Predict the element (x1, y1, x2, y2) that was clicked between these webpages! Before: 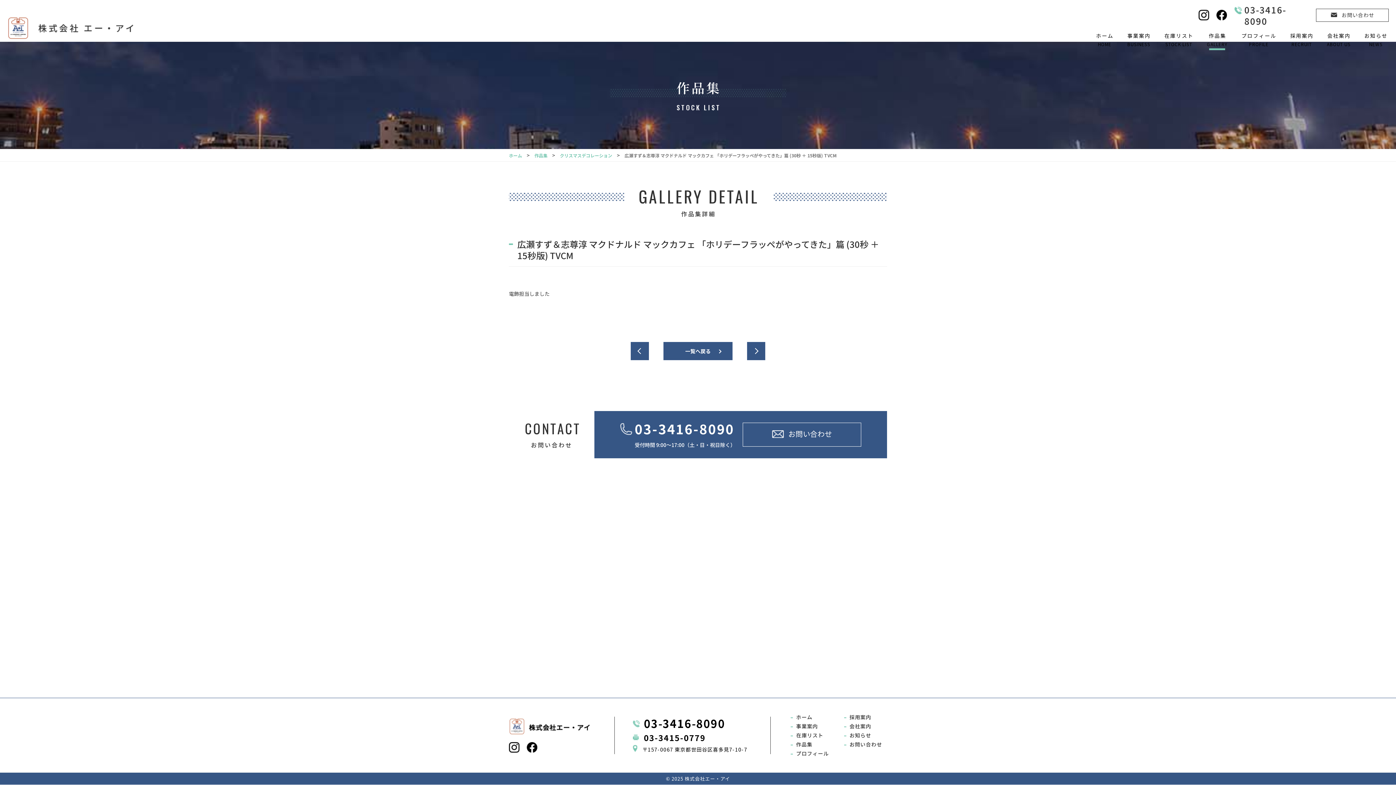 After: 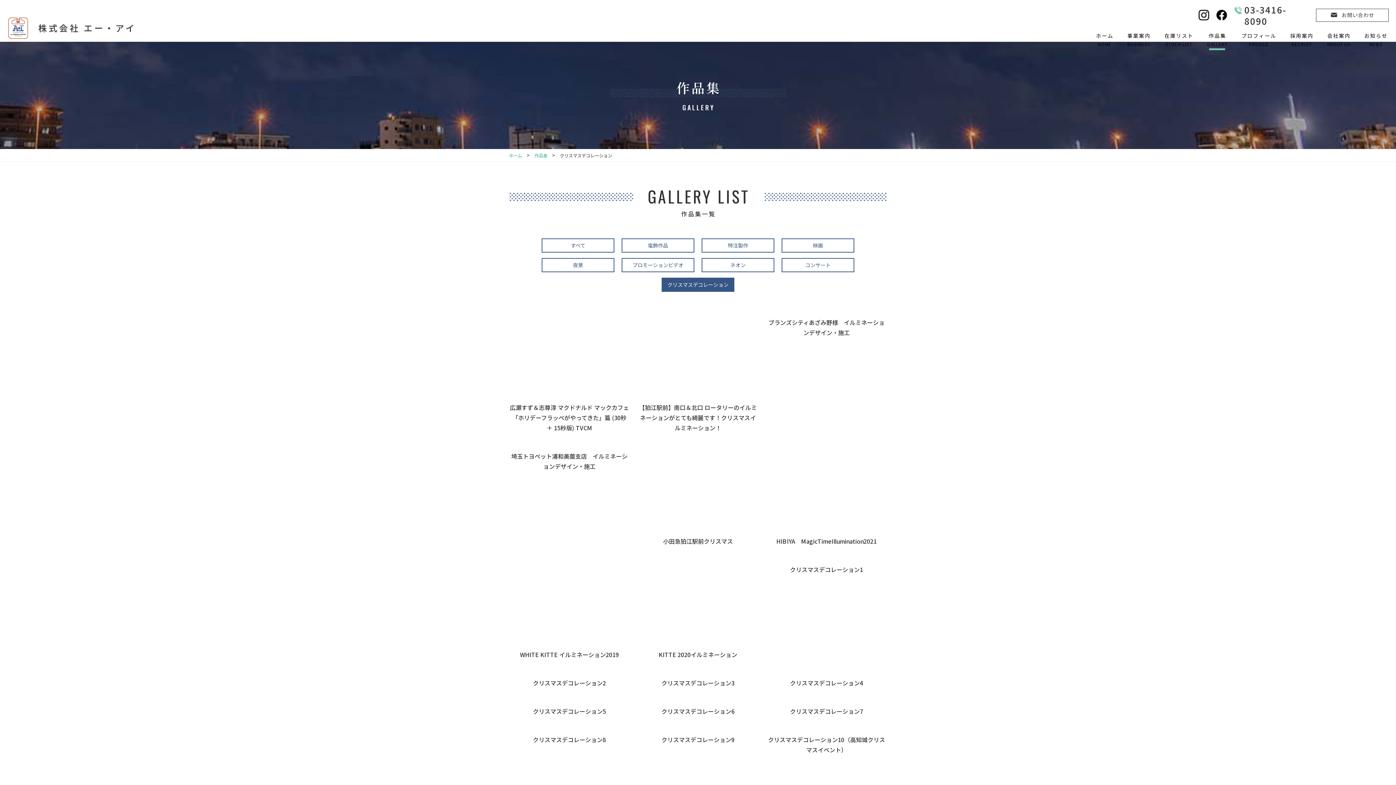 Action: label: クリスマスデコレーション bbox: (556, 151, 616, 159)